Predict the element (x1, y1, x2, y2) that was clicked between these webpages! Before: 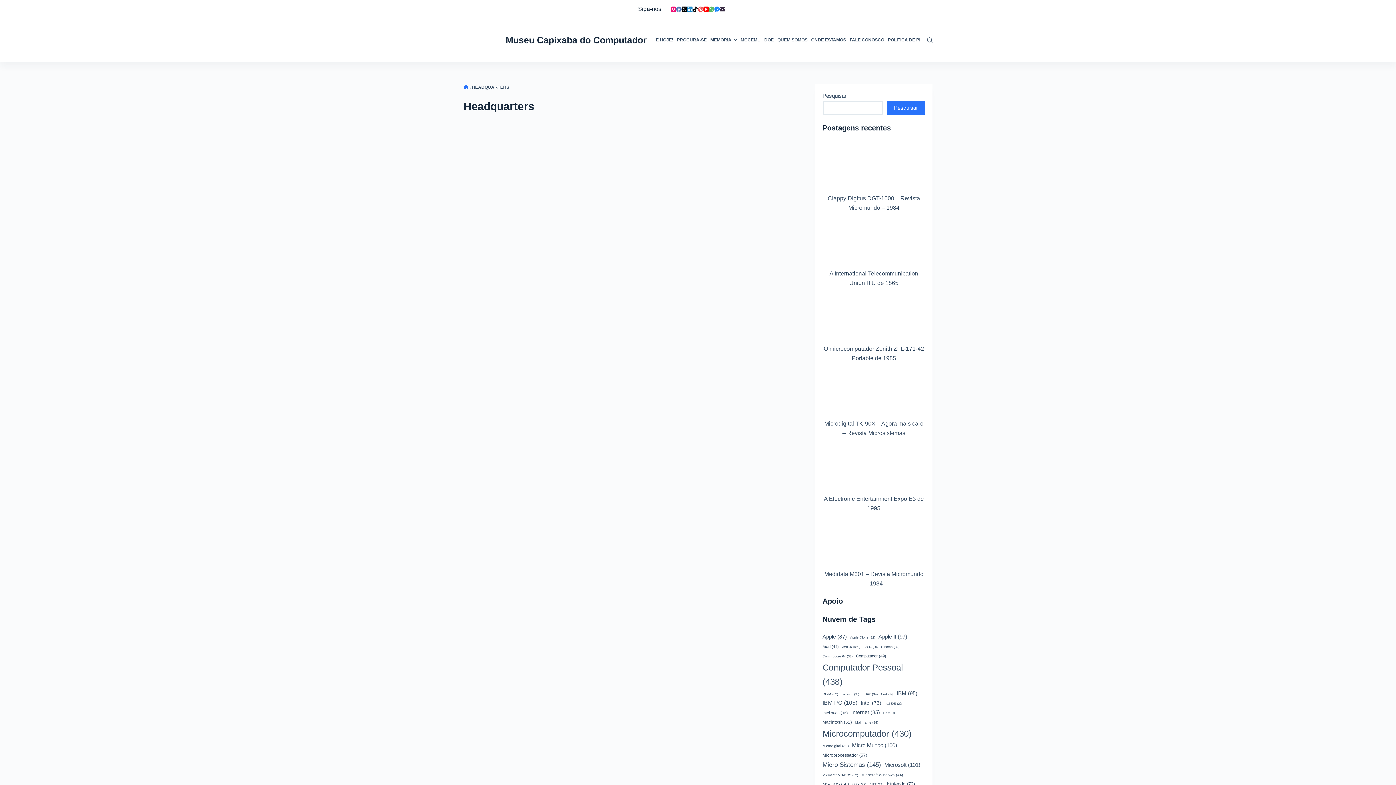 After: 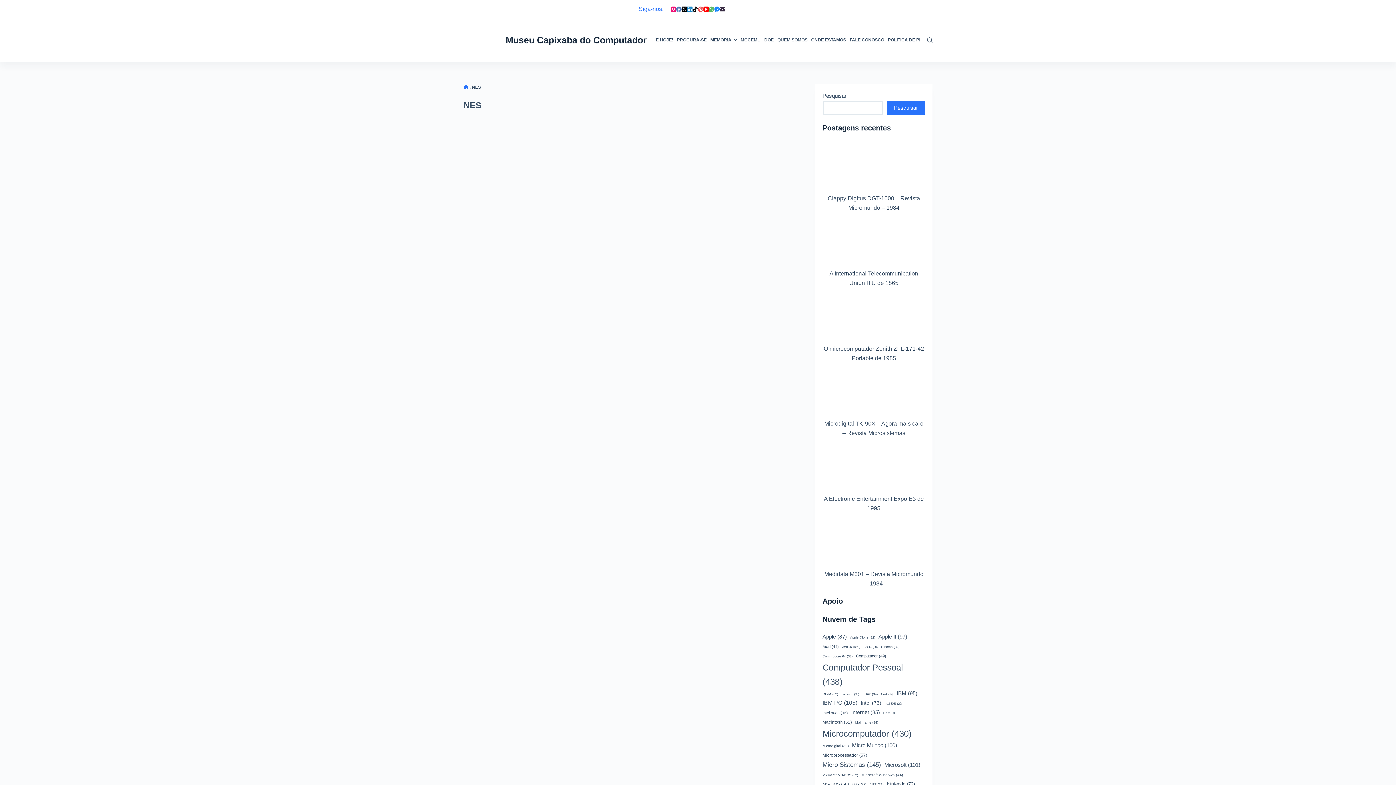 Action: label: NES (36 itens) bbox: (870, 782, 883, 787)